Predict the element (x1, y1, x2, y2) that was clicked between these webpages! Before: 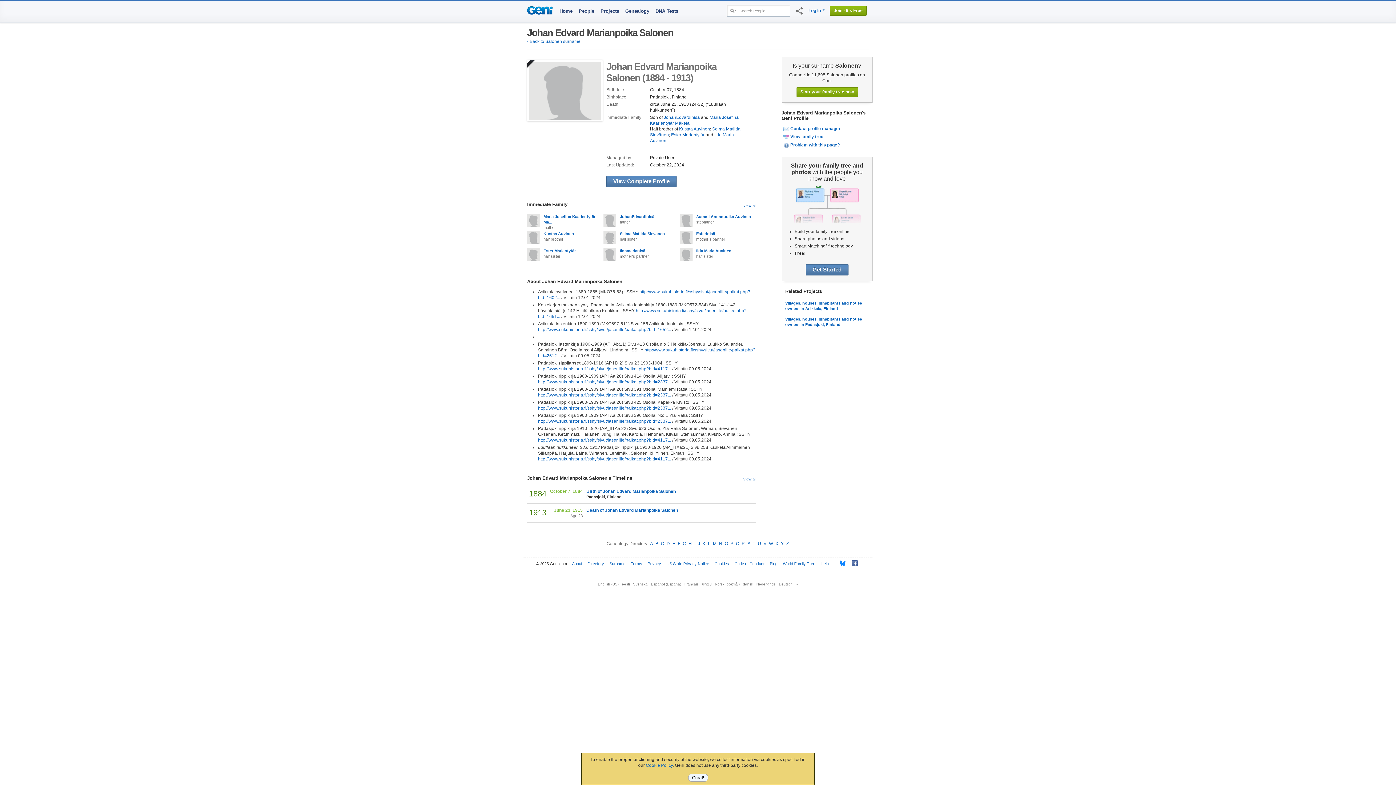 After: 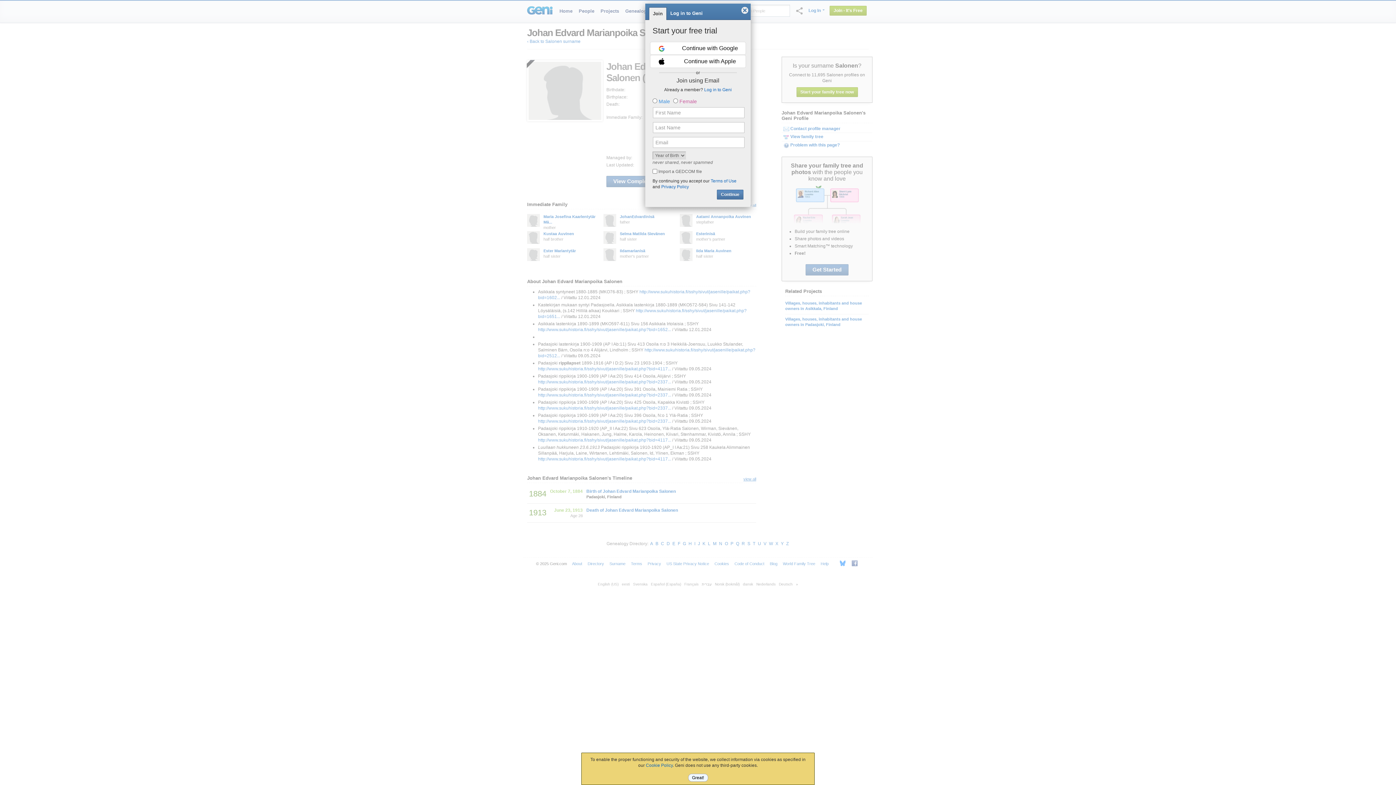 Action: bbox: (743, 475, 756, 482) label: view all